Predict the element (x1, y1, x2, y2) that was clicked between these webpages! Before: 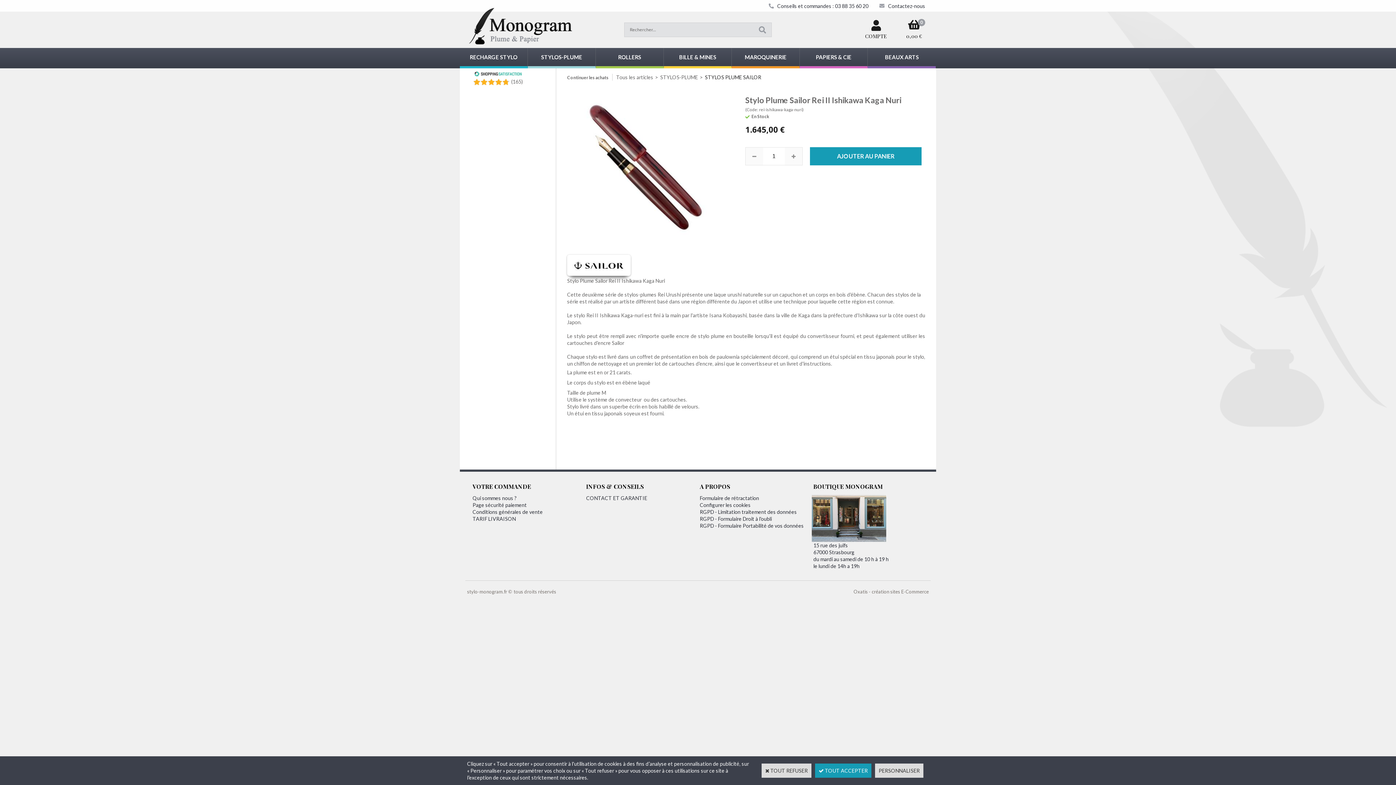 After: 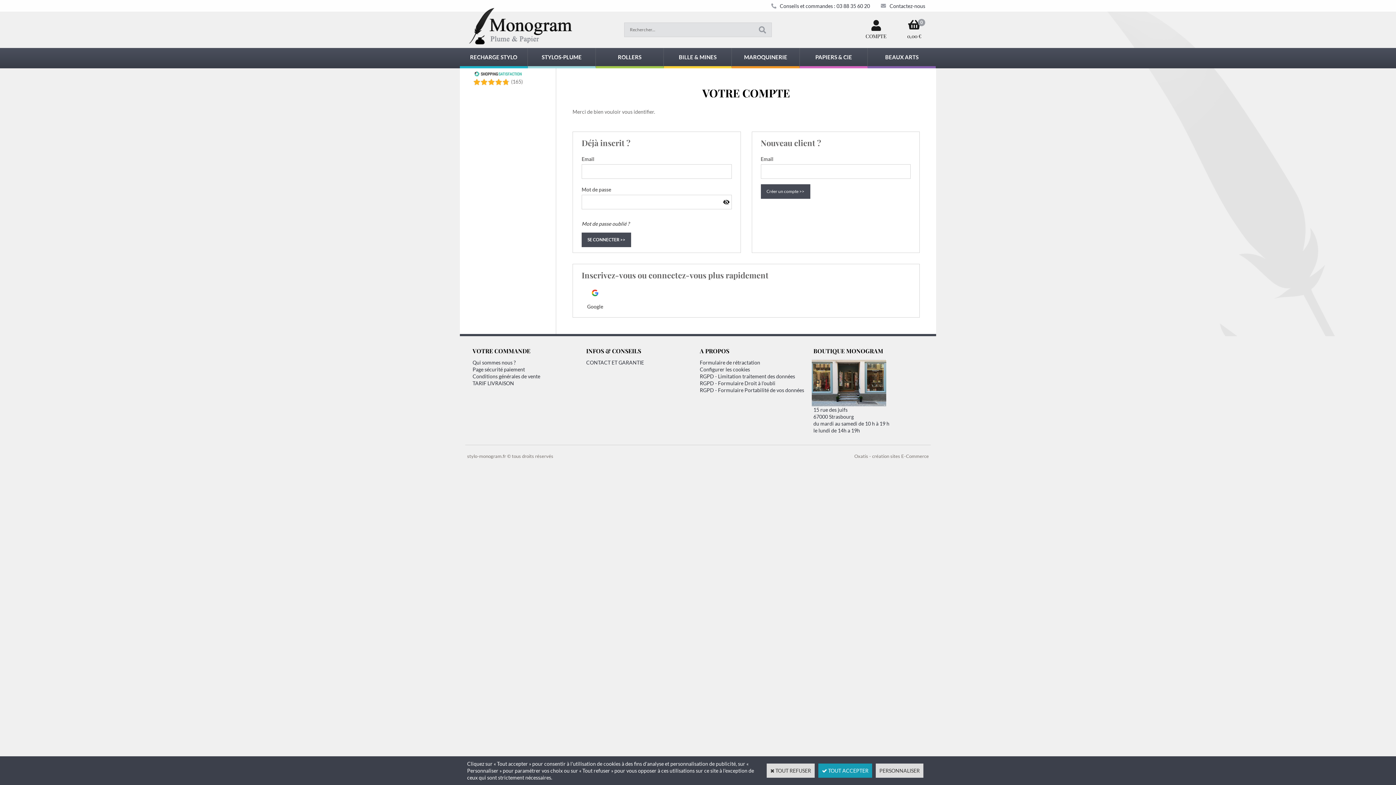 Action: label: COMPTE bbox: (865, 20, 887, 39)